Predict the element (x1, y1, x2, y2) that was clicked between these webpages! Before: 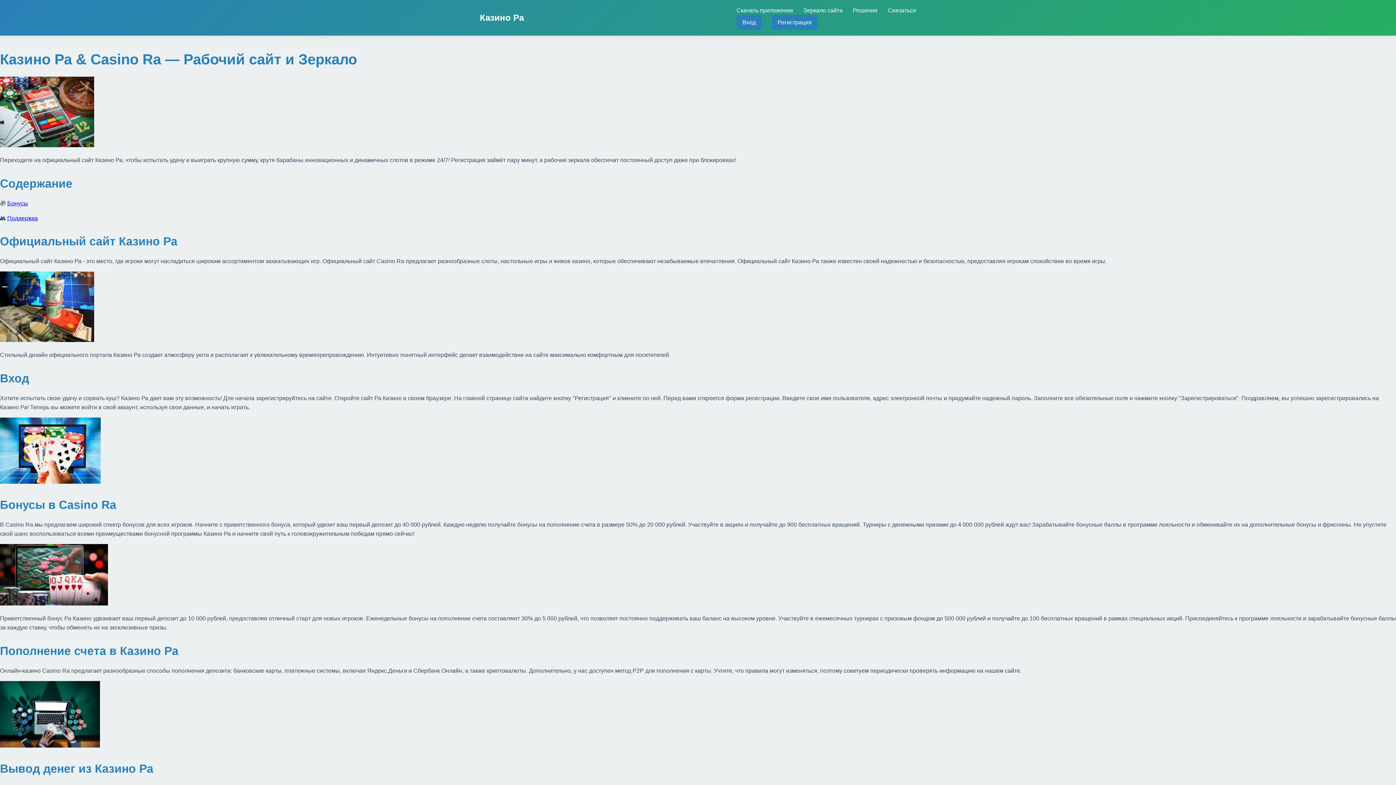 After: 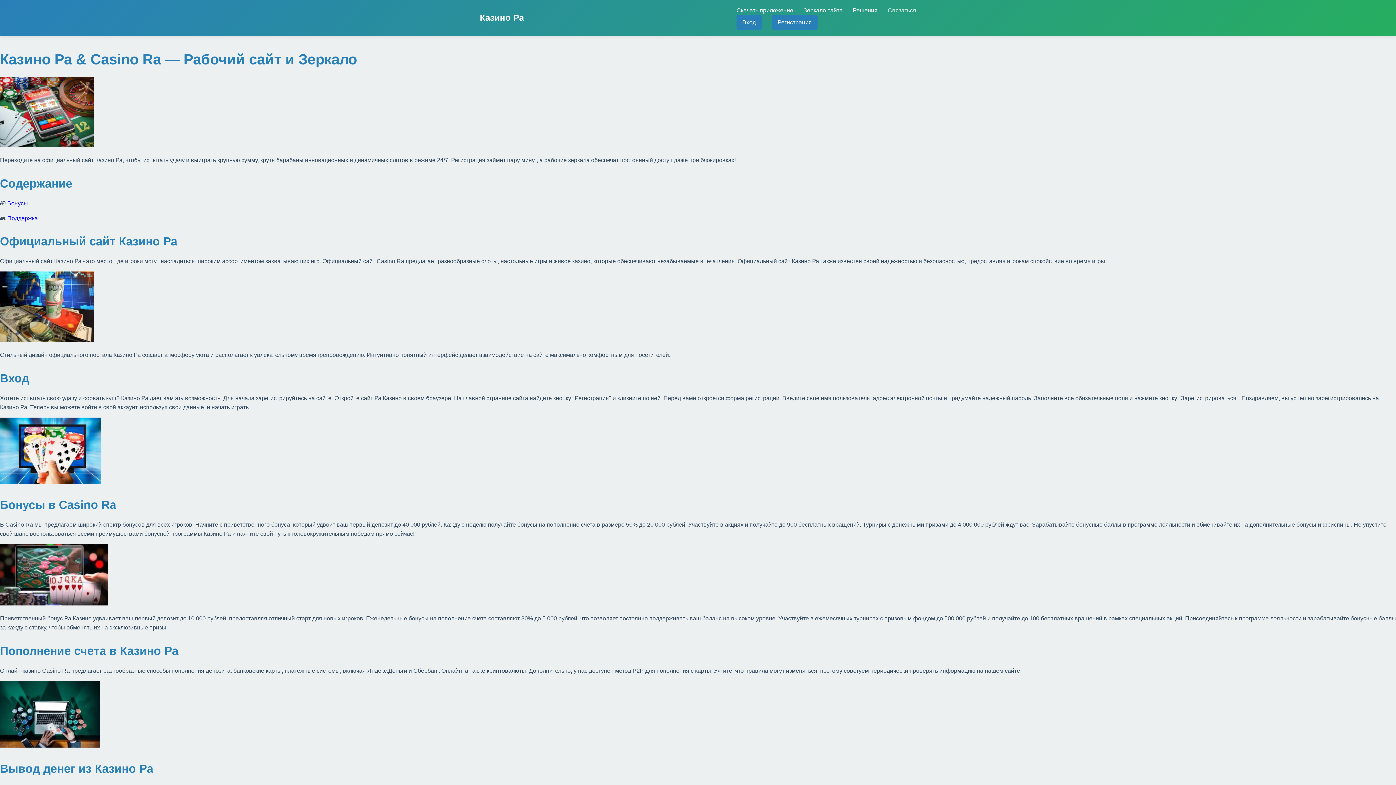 Action: label: Связаться bbox: (888, 7, 916, 13)